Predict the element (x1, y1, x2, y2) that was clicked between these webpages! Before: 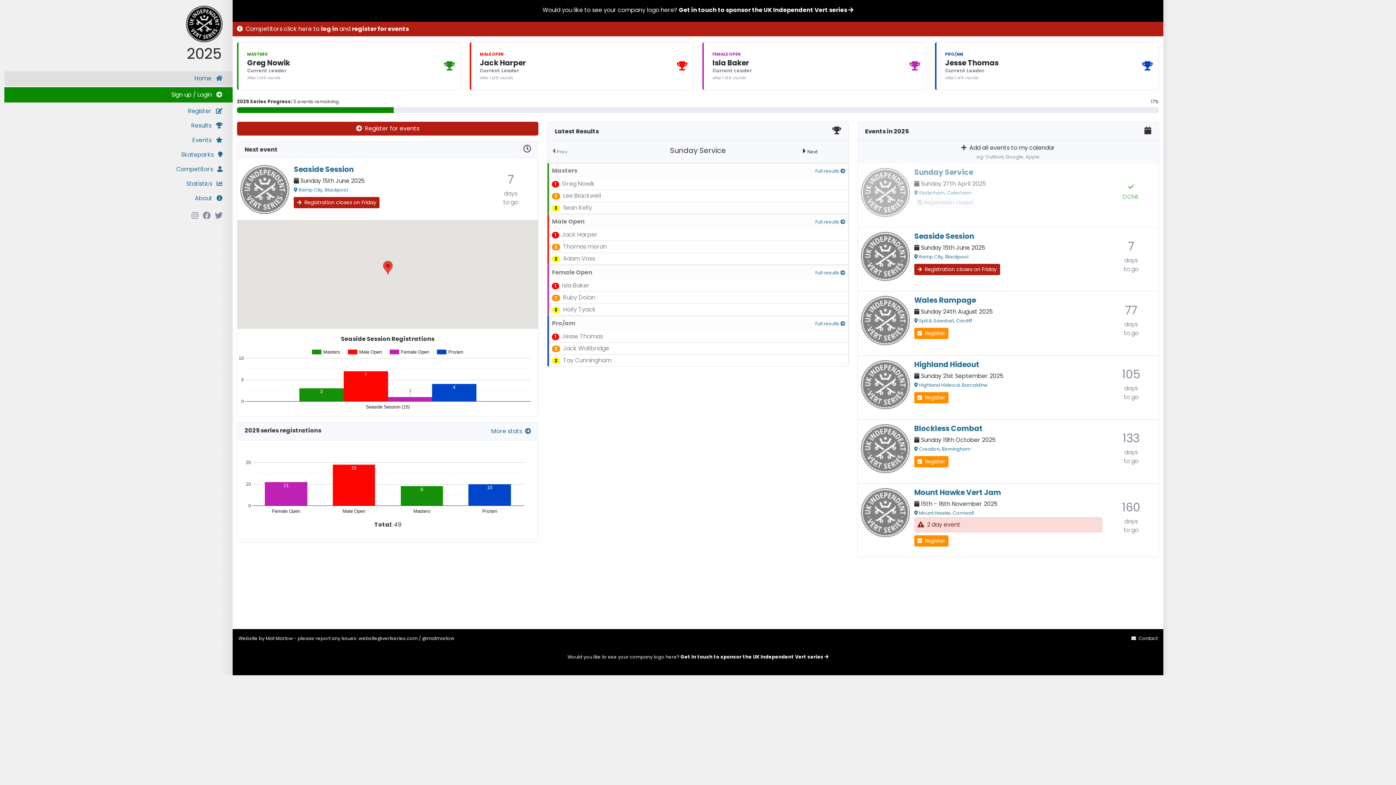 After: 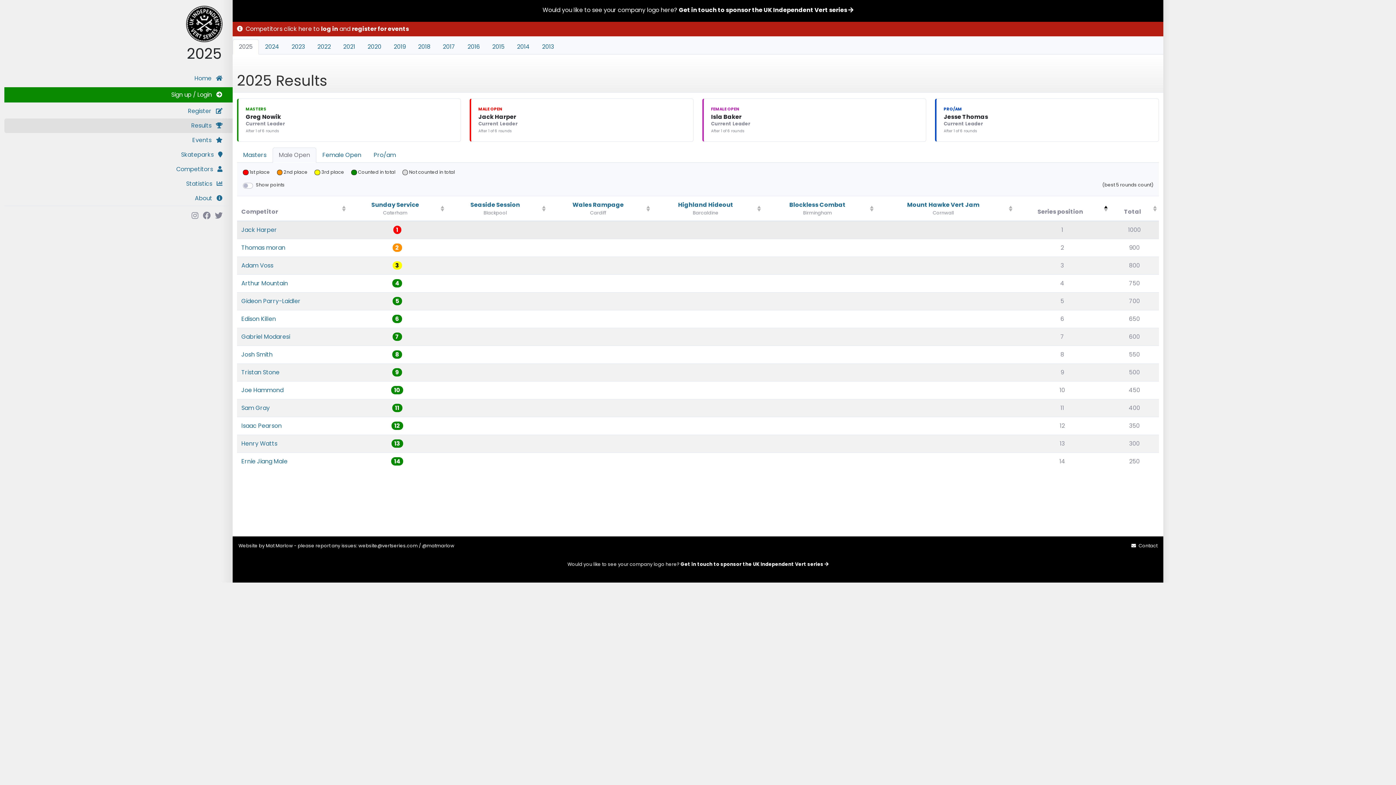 Action: label: Full results  bbox: (815, 219, 845, 225)